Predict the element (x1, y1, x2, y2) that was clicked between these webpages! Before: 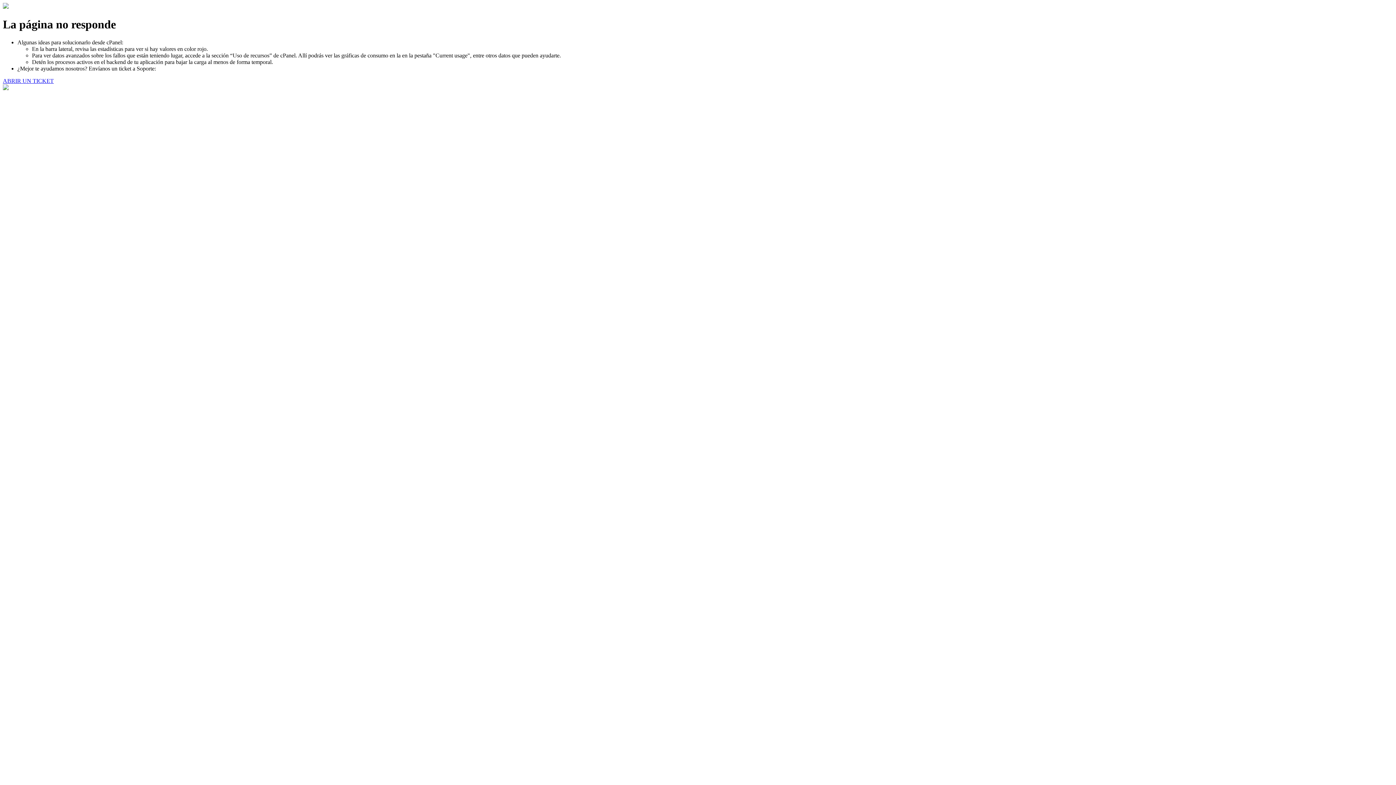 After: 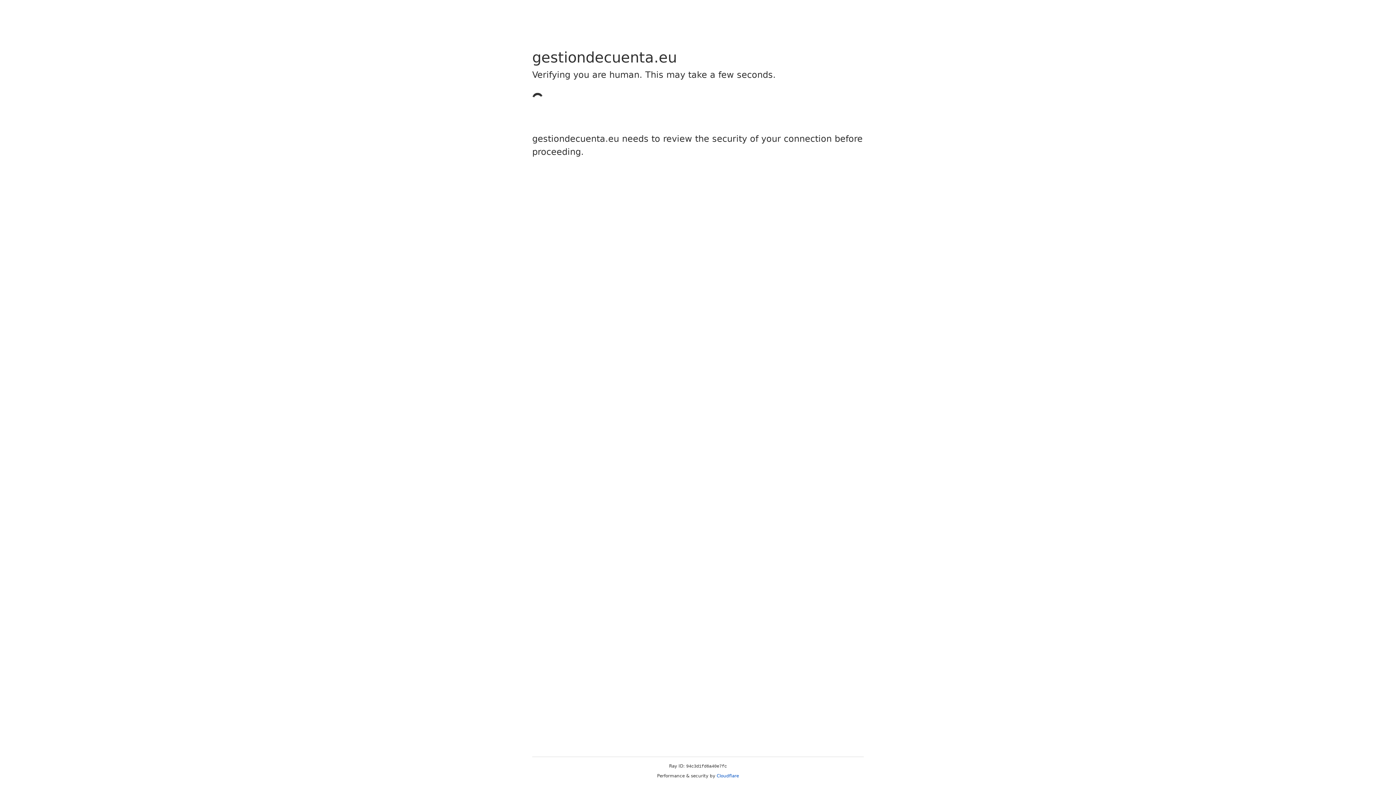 Action: label: ABRIR UN TICKET bbox: (2, 77, 53, 83)